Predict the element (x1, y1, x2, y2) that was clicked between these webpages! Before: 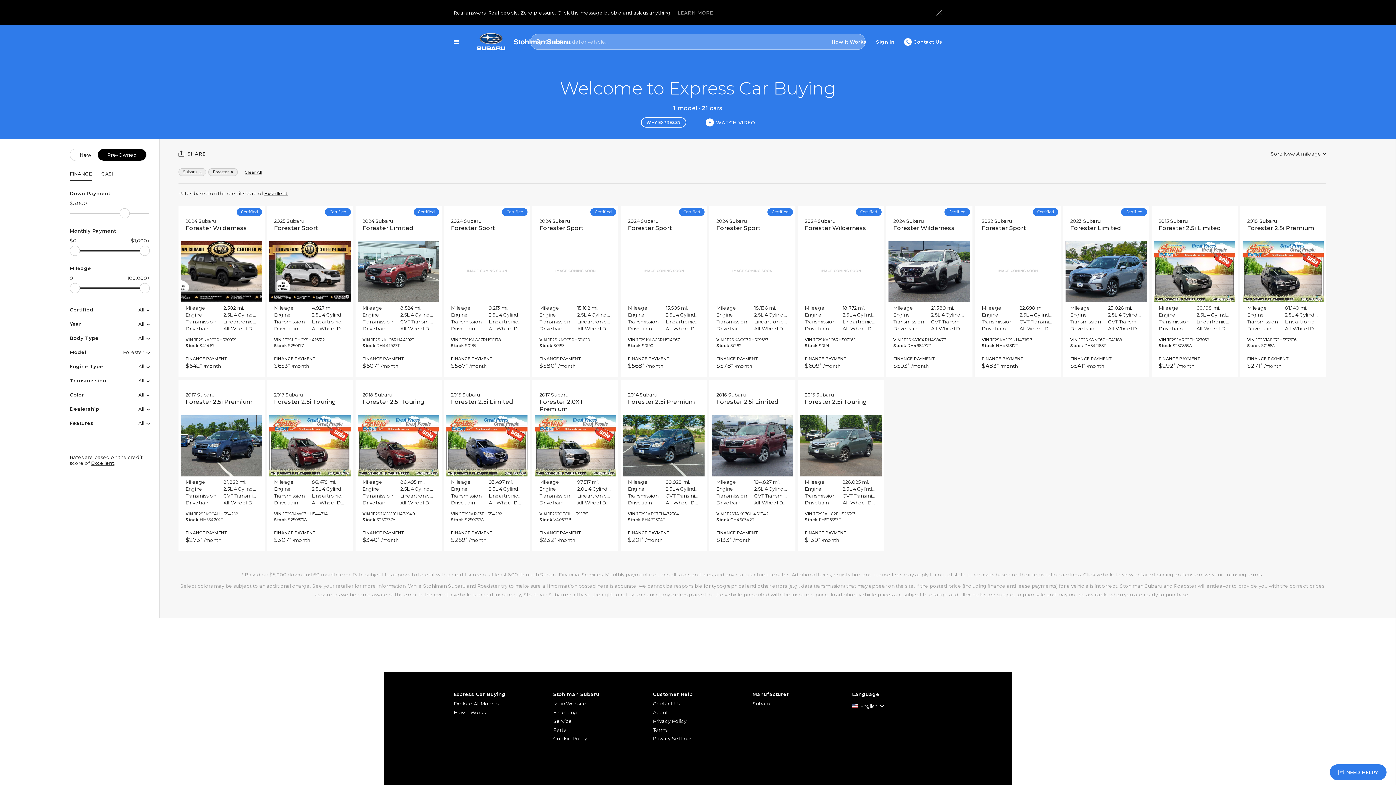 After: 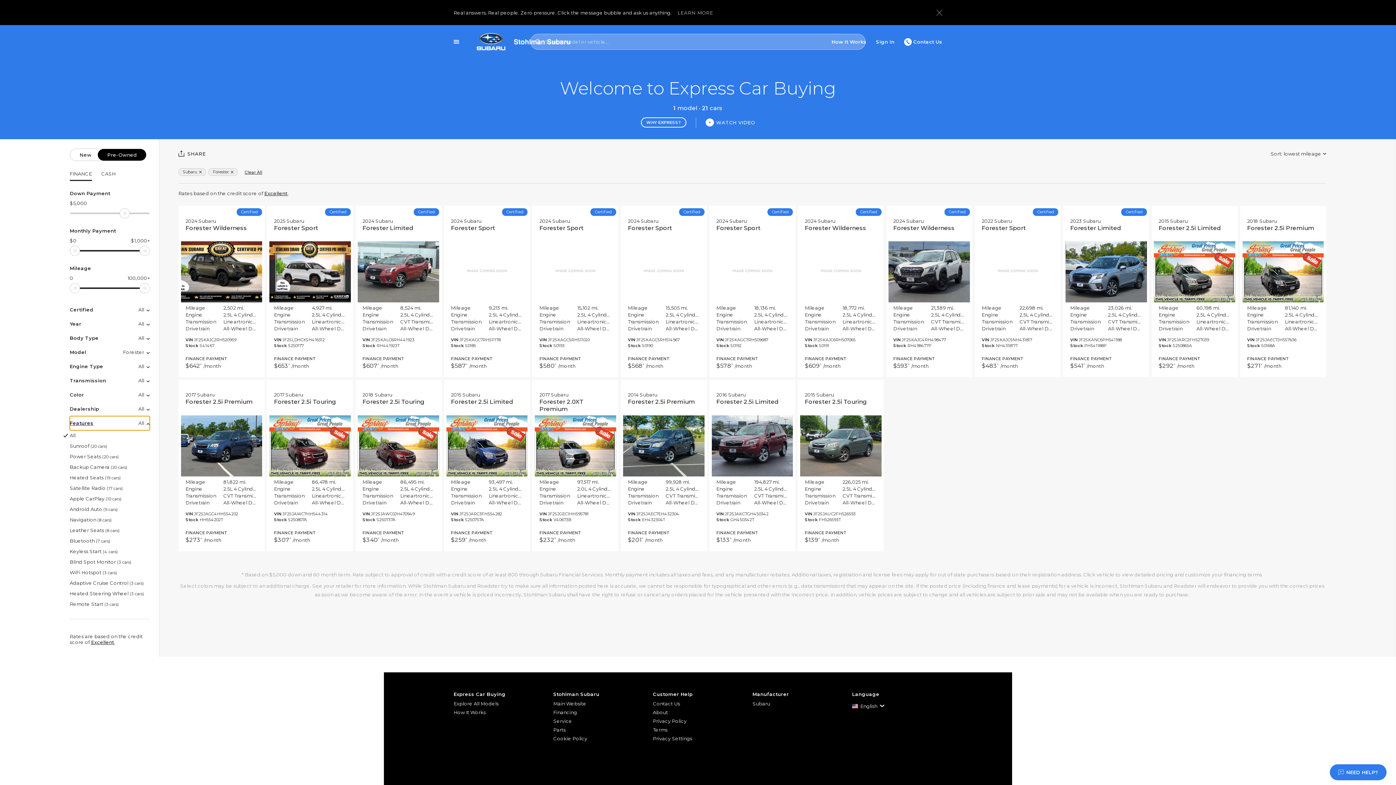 Action: bbox: (69, 416, 149, 430) label: Features
All